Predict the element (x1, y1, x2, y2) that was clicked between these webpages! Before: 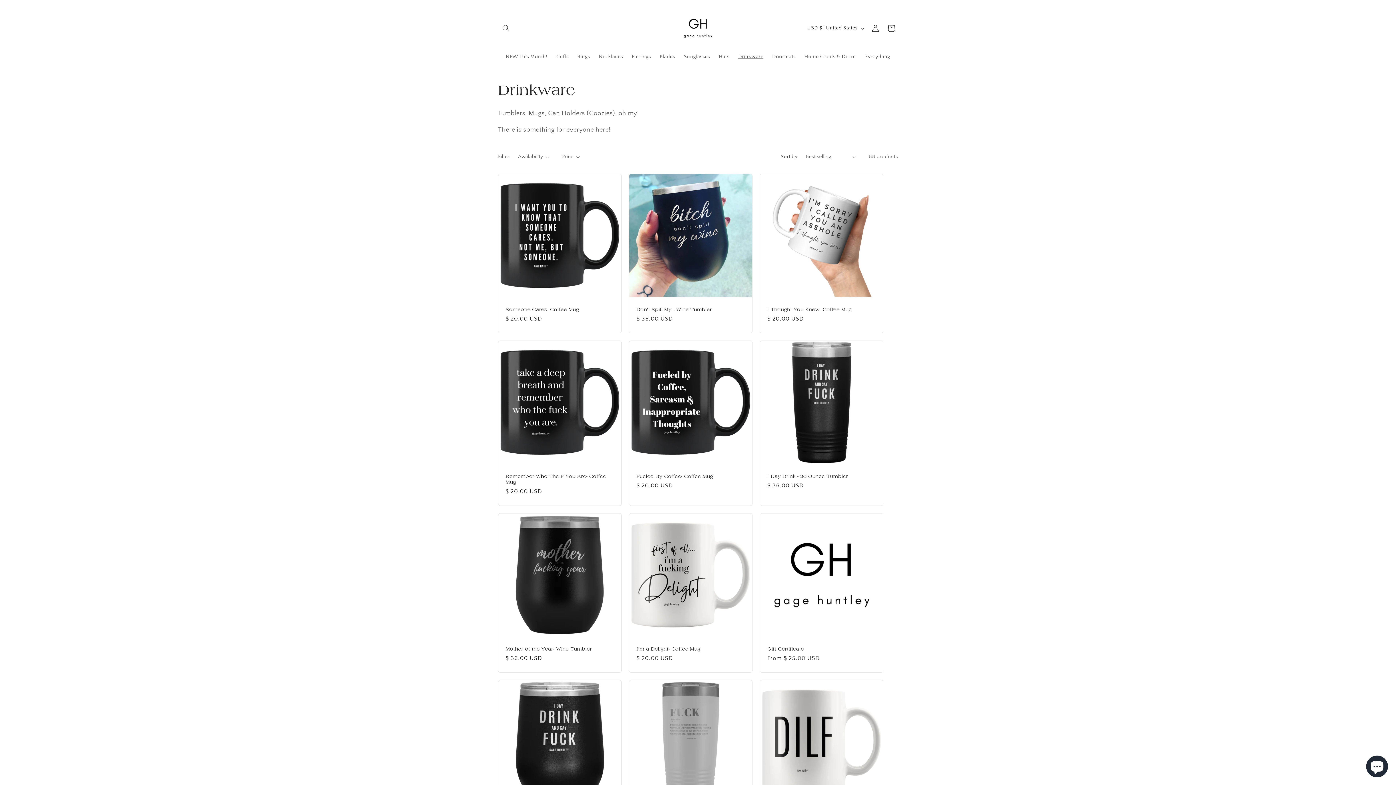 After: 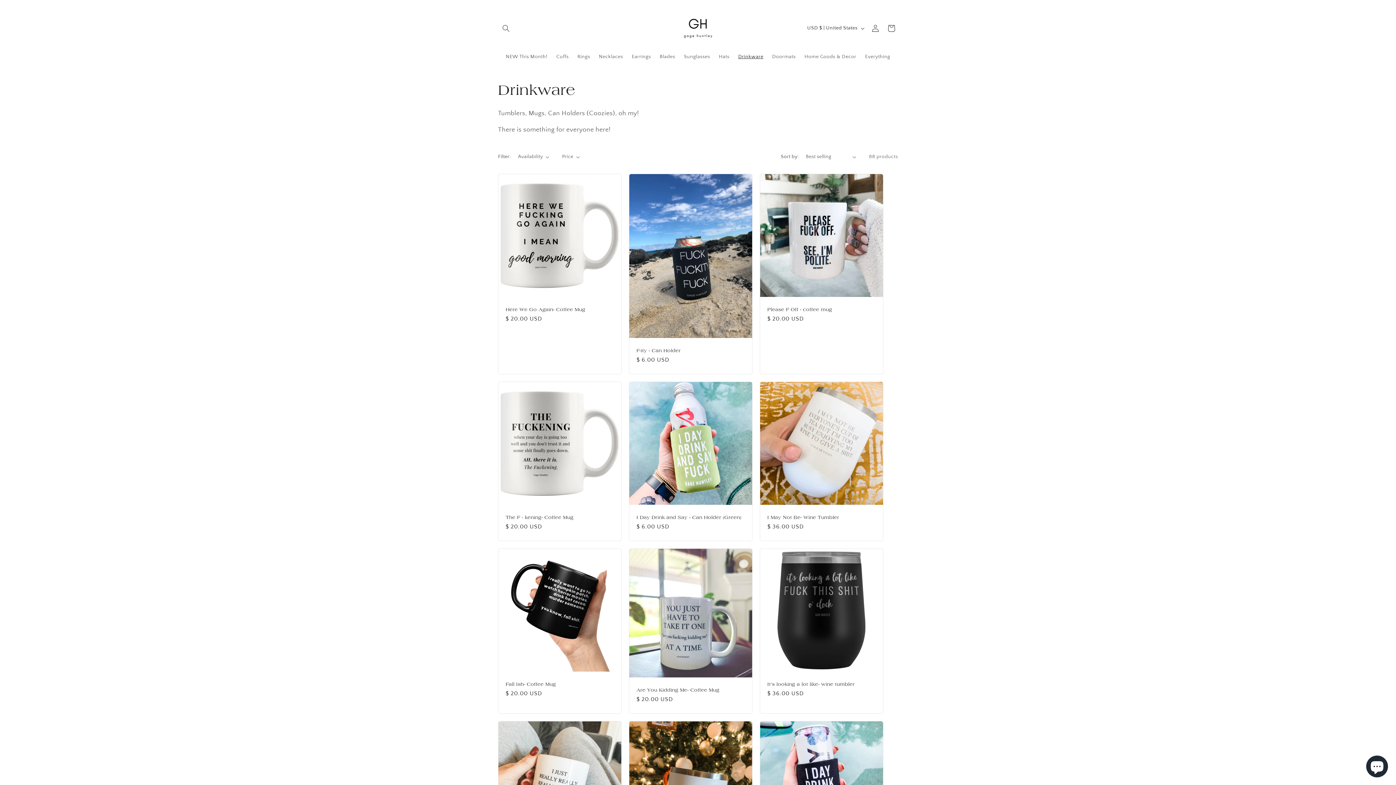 Action: label: Drinkware bbox: (734, 49, 768, 64)